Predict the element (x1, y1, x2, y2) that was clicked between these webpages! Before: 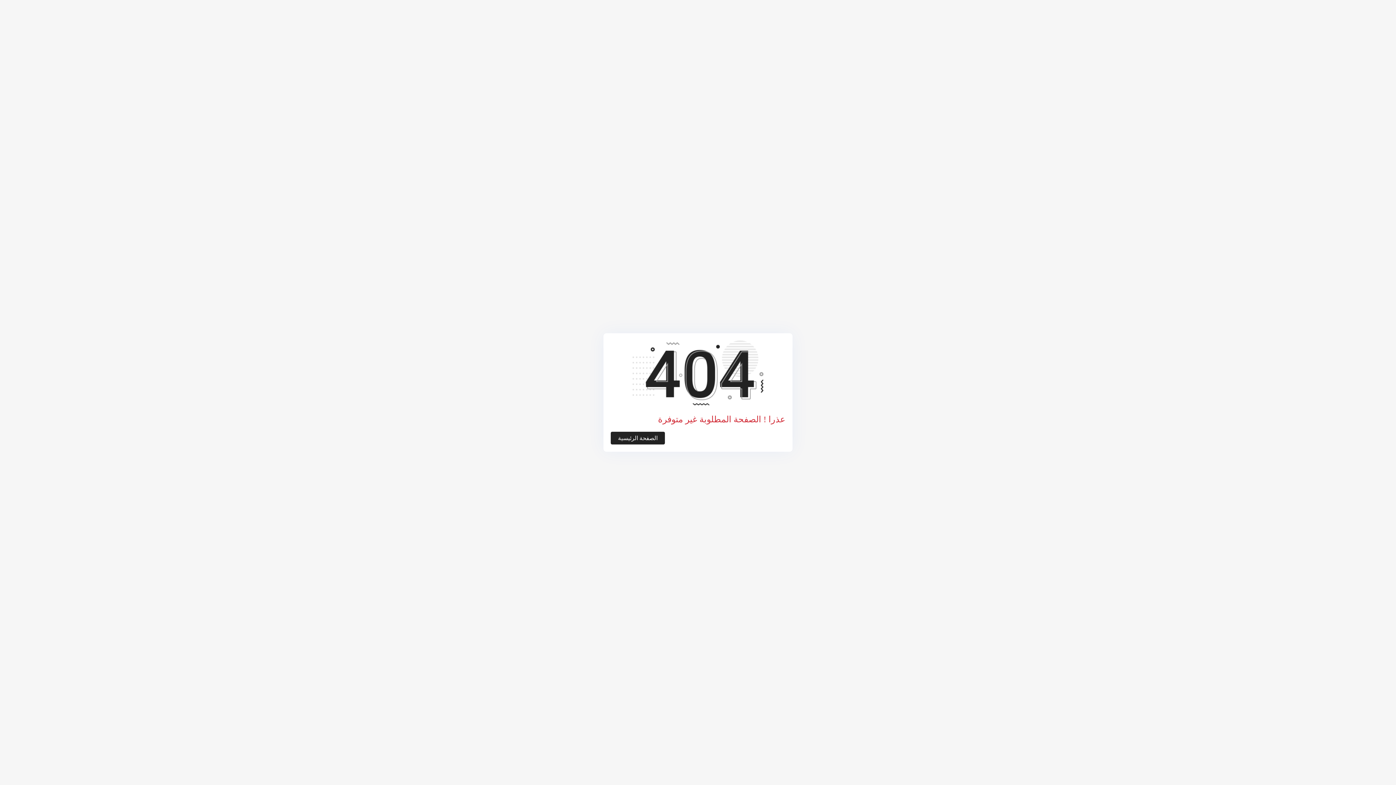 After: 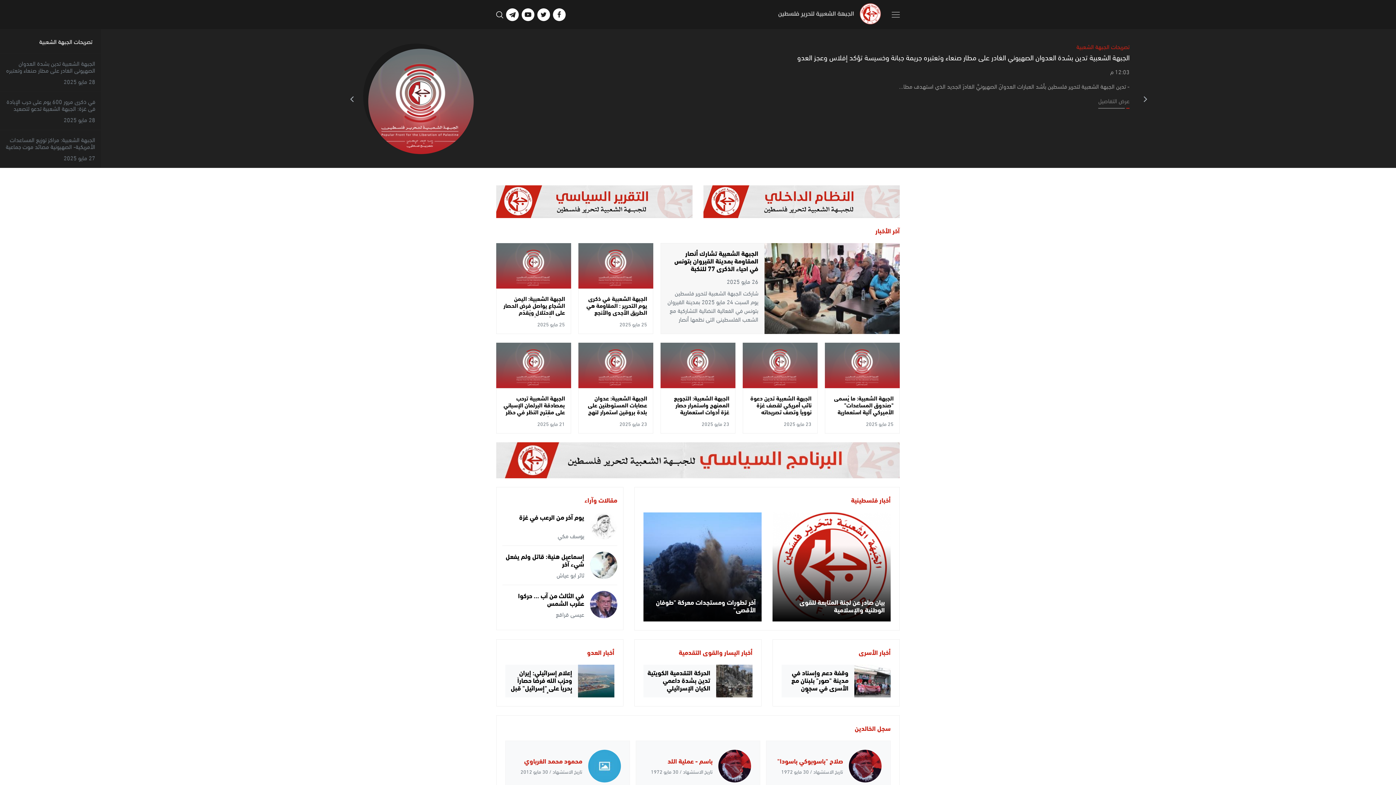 Action: bbox: (610, 432, 665, 444) label: الصفحة الرئيسية